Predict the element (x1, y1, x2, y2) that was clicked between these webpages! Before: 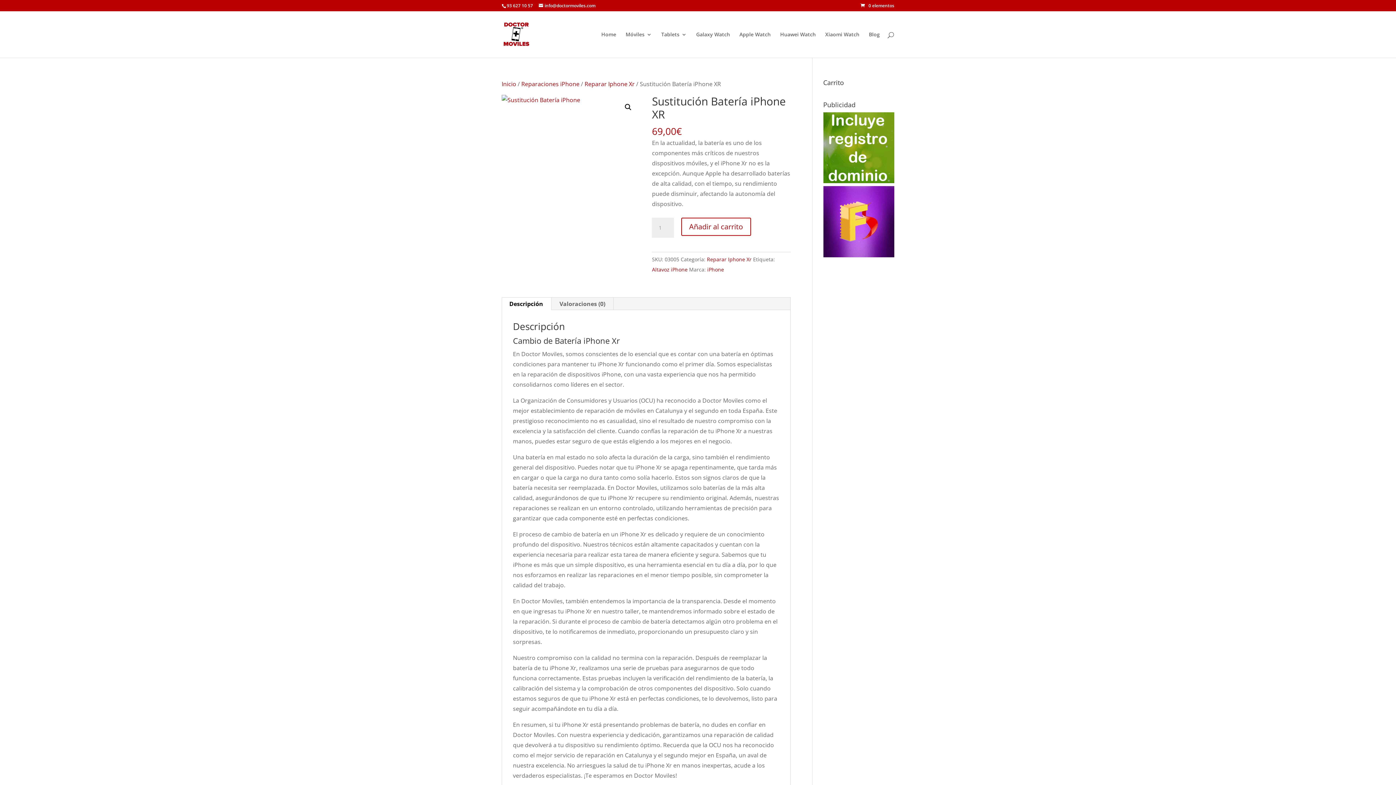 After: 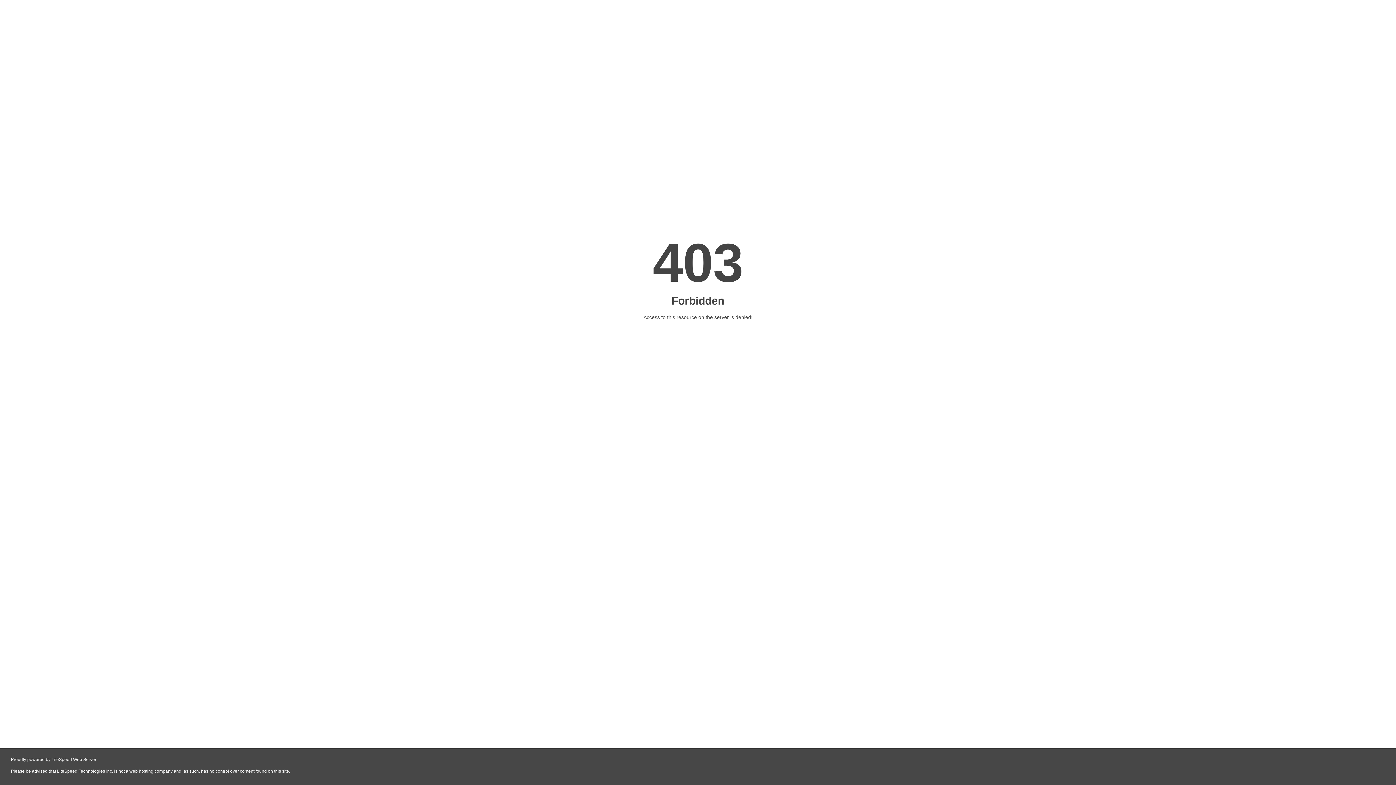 Action: label: Altavoz iPhone bbox: (652, 266, 687, 273)